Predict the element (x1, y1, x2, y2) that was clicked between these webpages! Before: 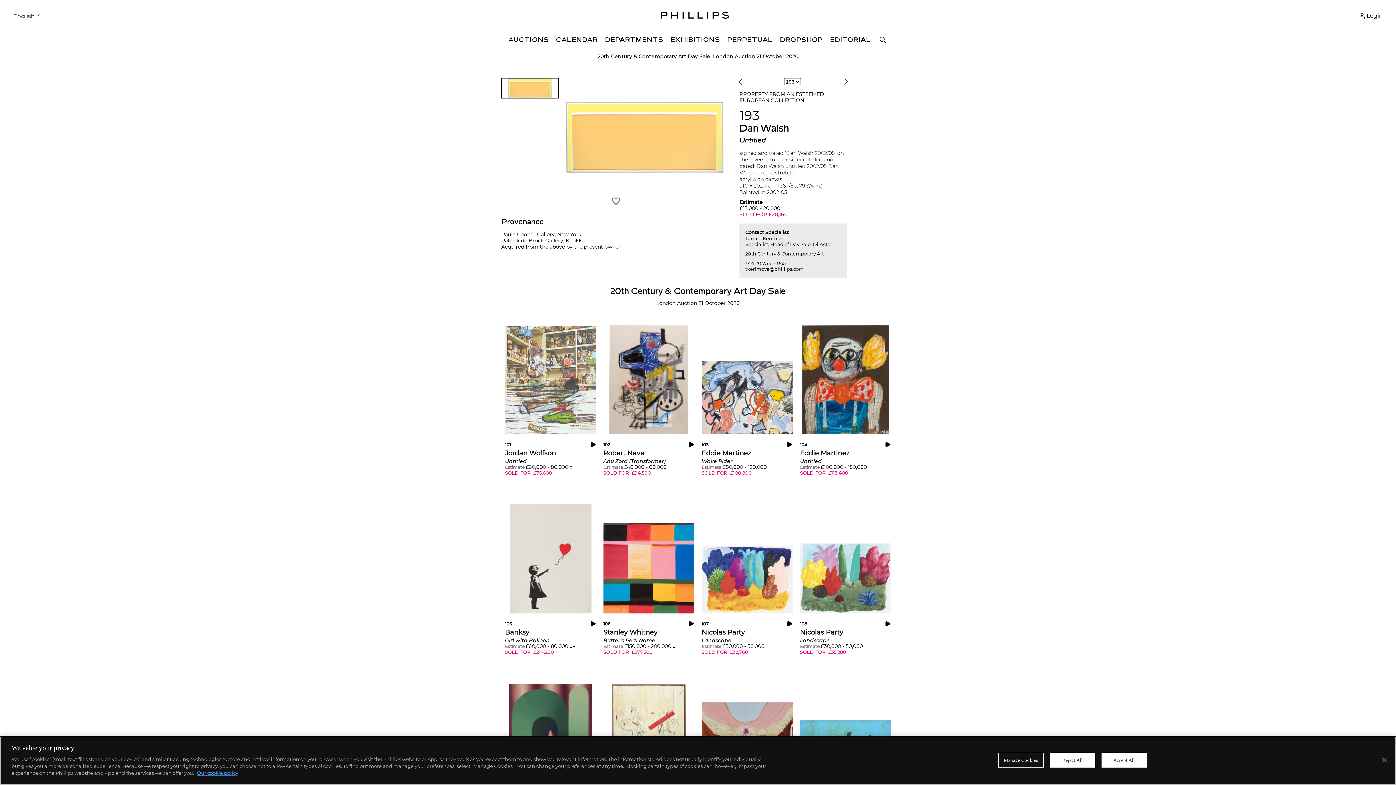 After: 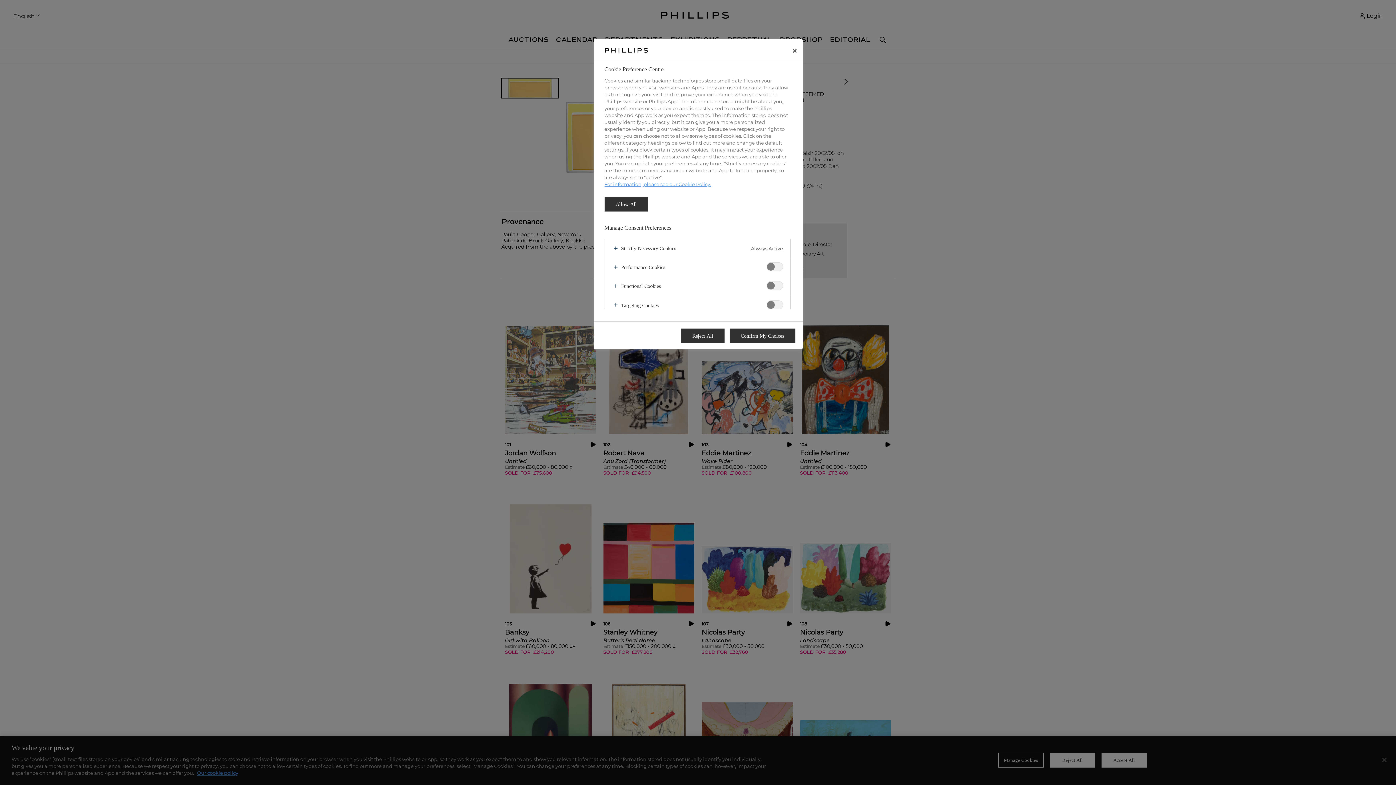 Action: label: Manage Cookies bbox: (998, 753, 1043, 768)